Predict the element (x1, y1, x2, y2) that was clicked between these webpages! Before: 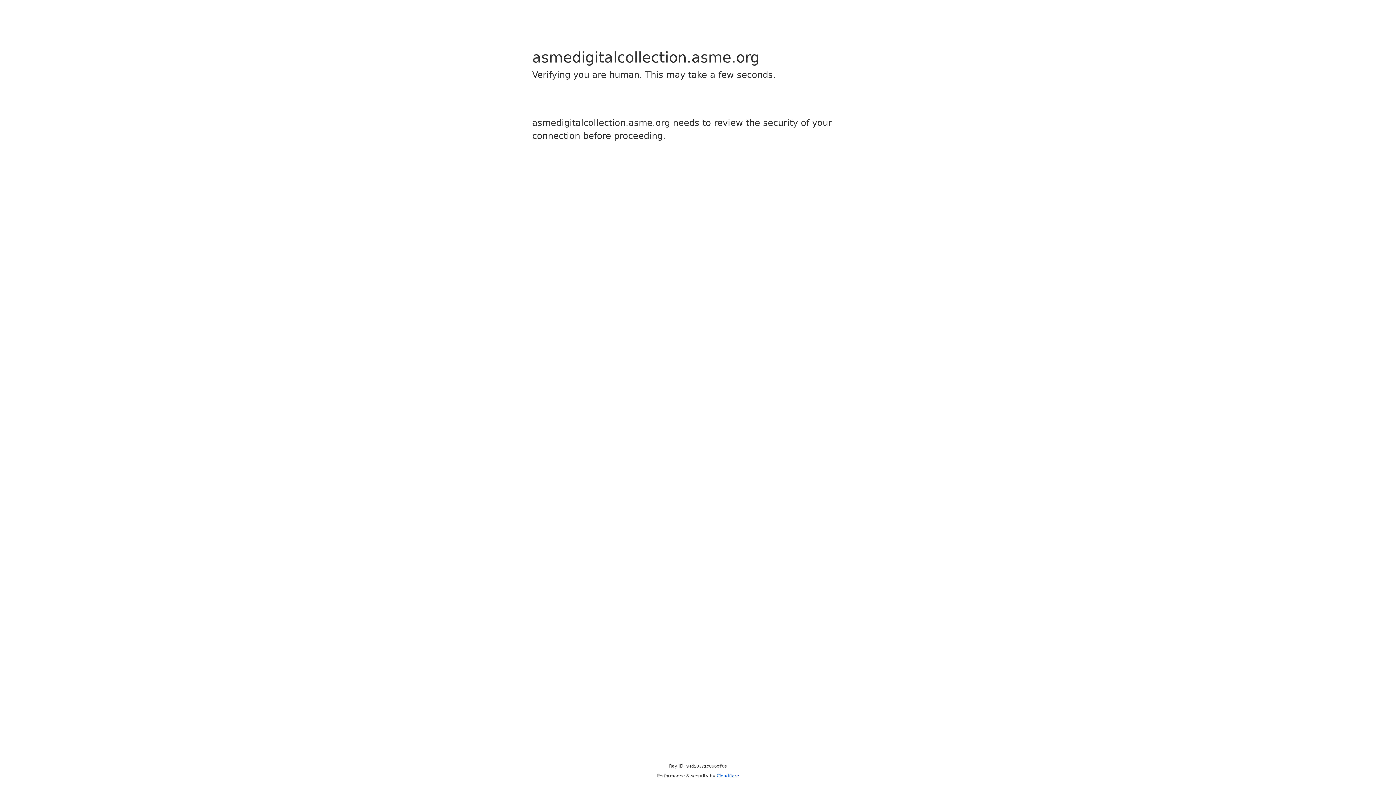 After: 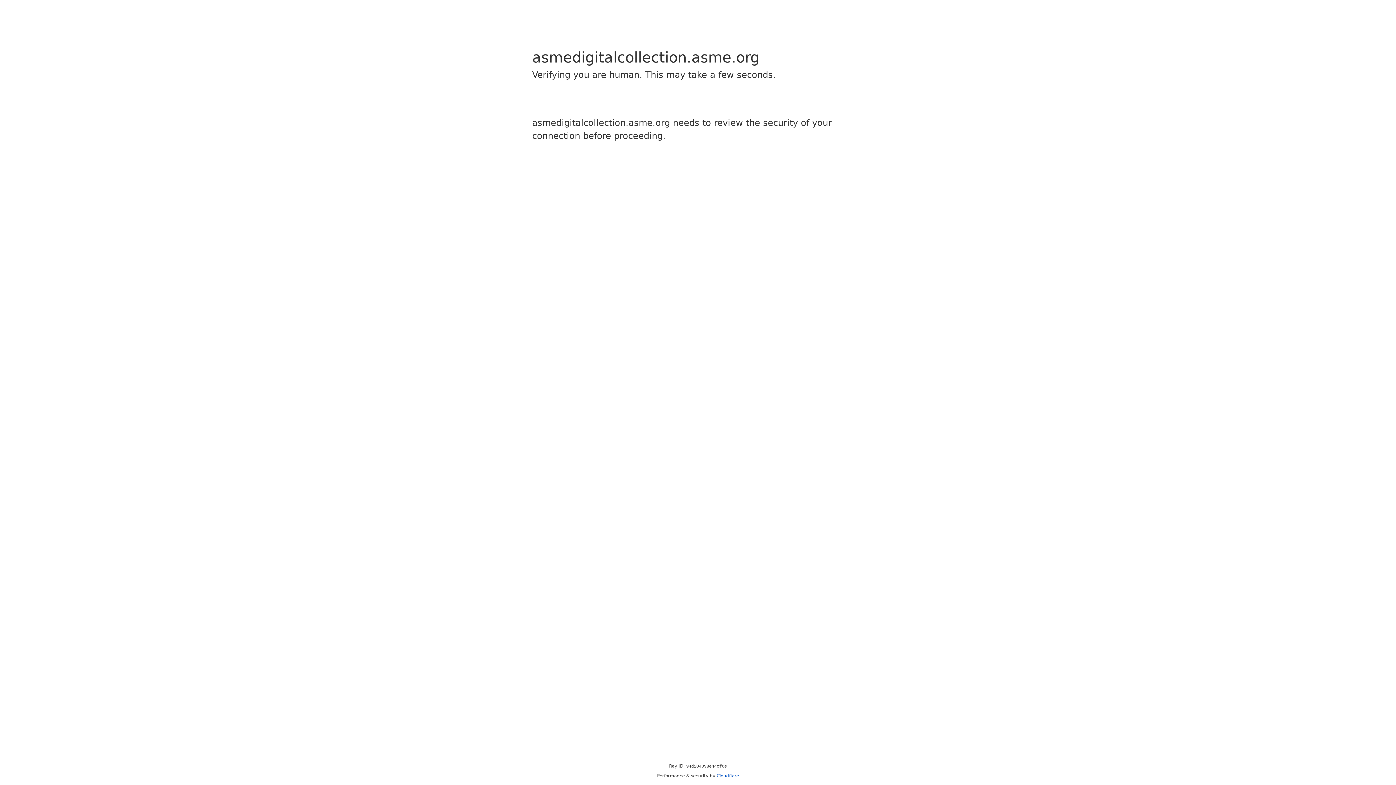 Action: label: Cloudflare bbox: (716, 773, 739, 778)